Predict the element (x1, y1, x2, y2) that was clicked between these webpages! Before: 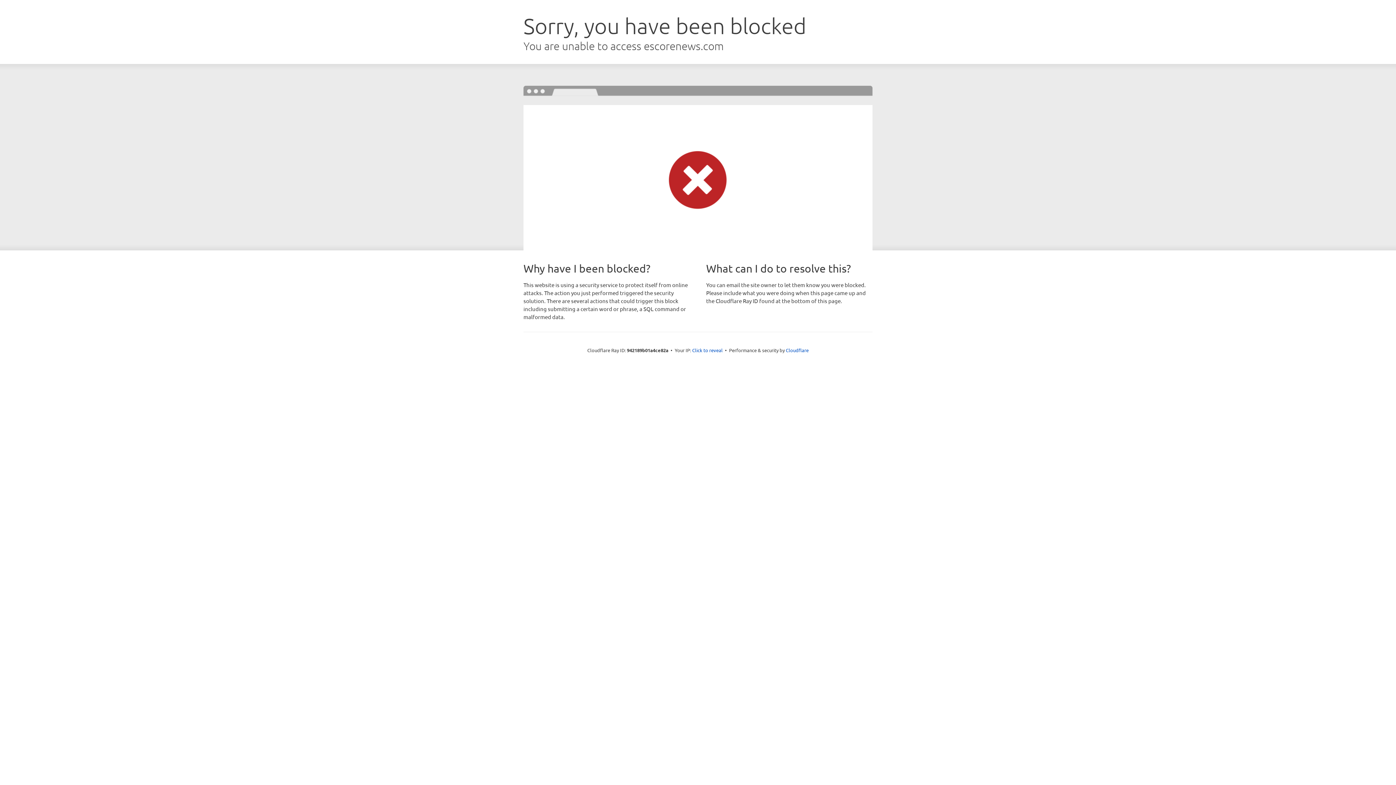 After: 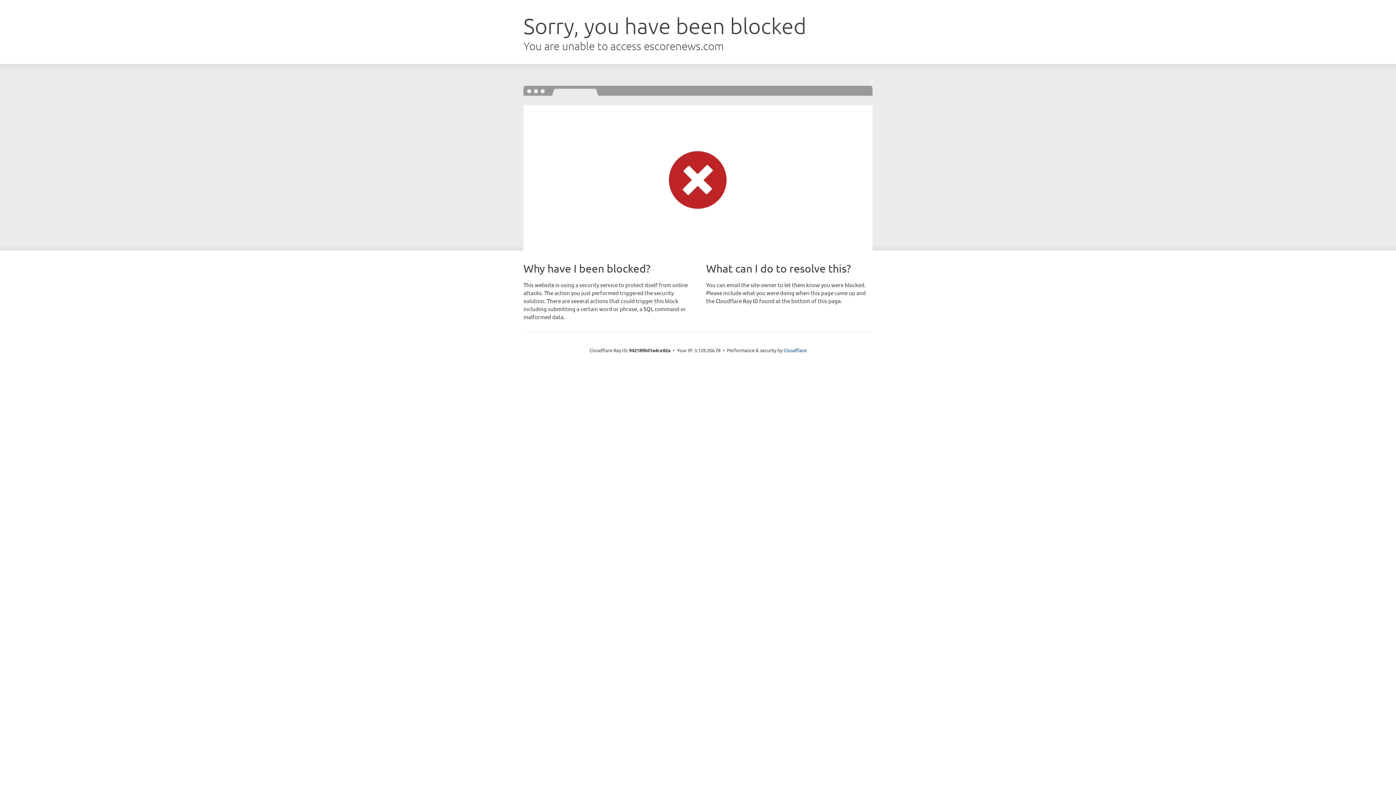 Action: label: Click to reveal bbox: (692, 346, 722, 353)